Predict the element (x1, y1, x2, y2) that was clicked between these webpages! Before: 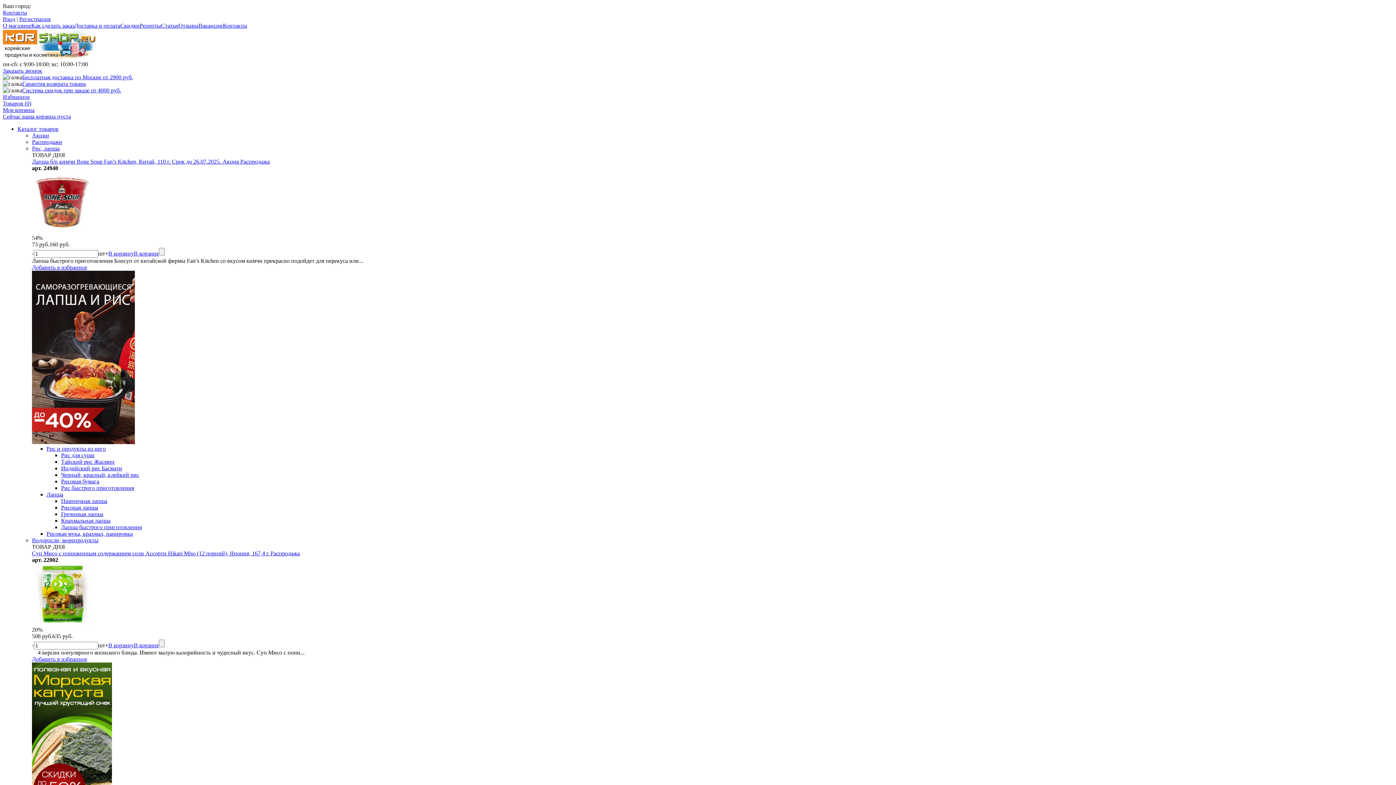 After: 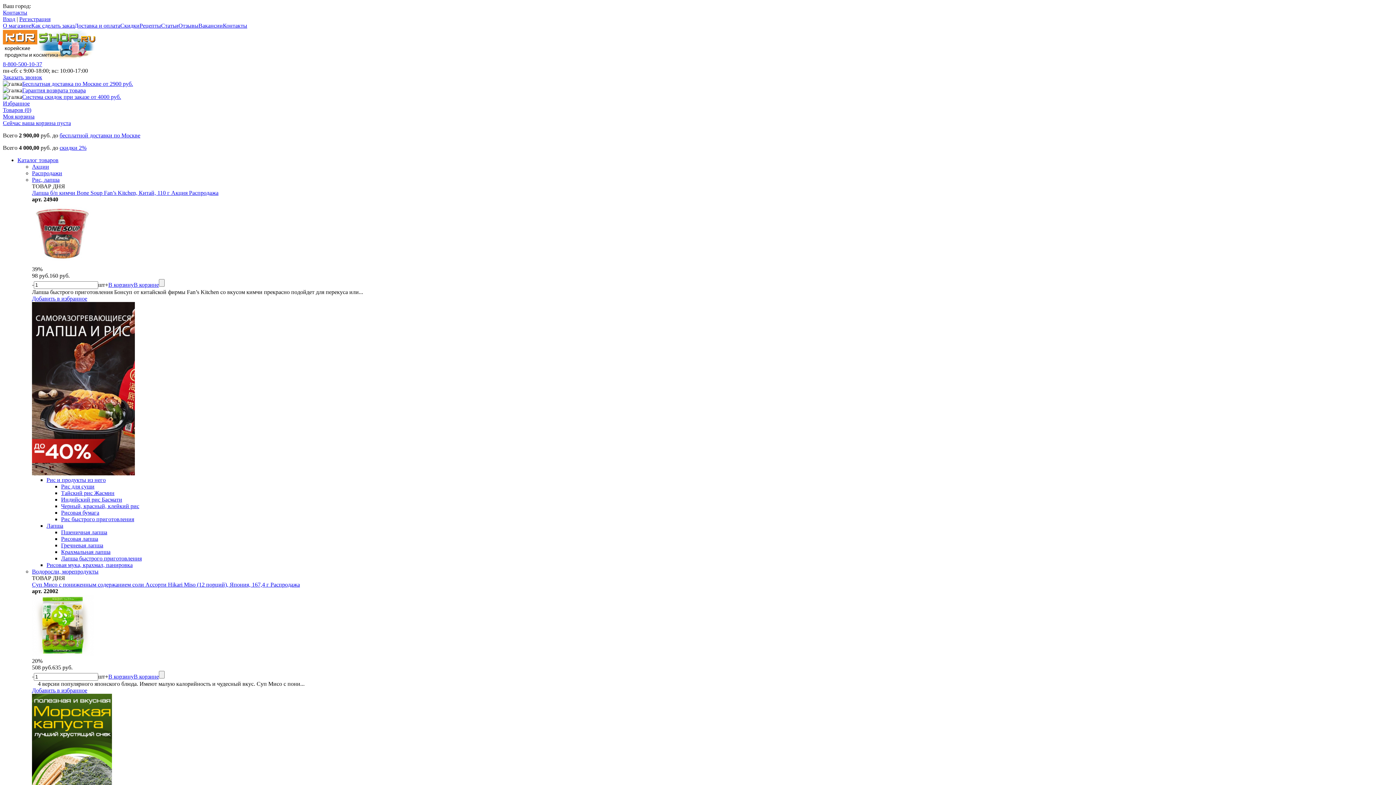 Action: bbox: (2, 9, 27, 15) label: Контакты